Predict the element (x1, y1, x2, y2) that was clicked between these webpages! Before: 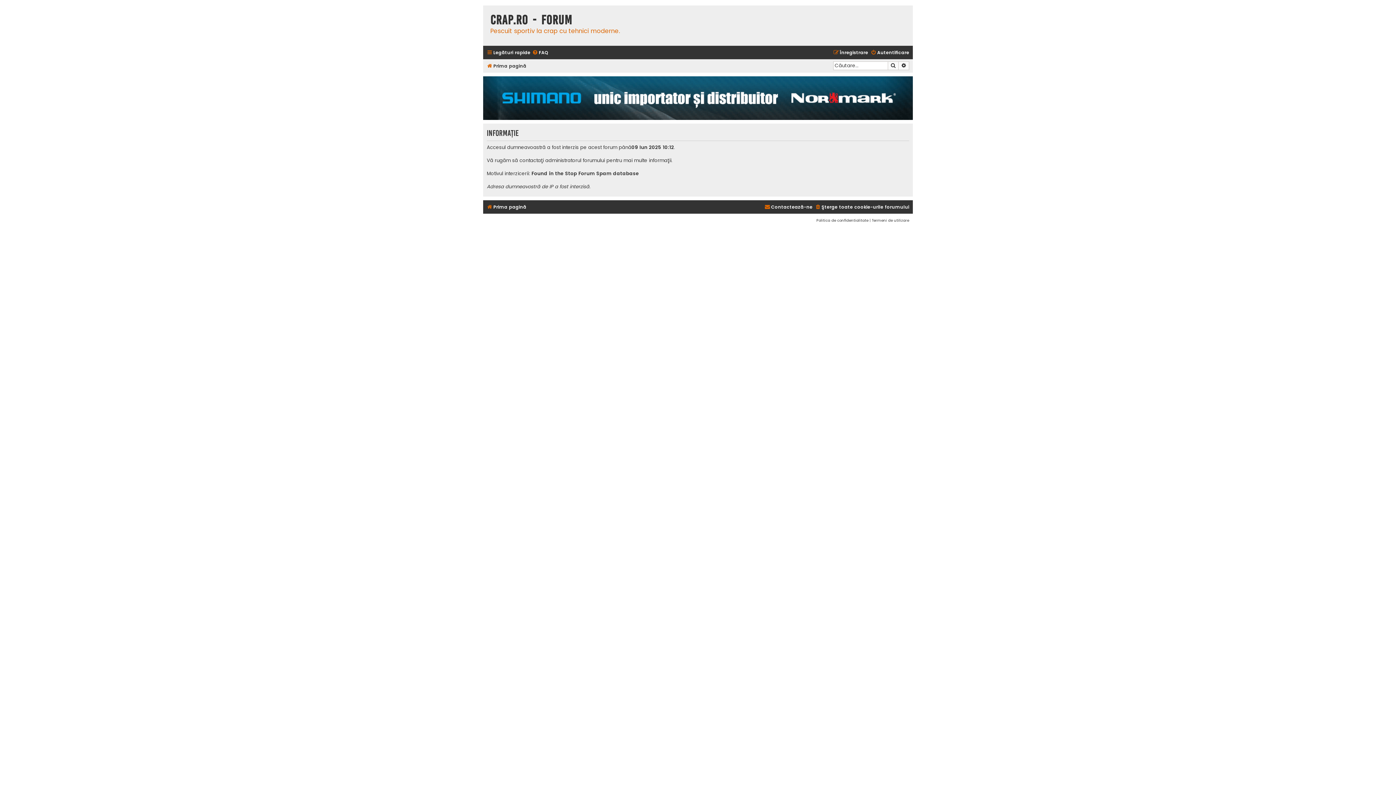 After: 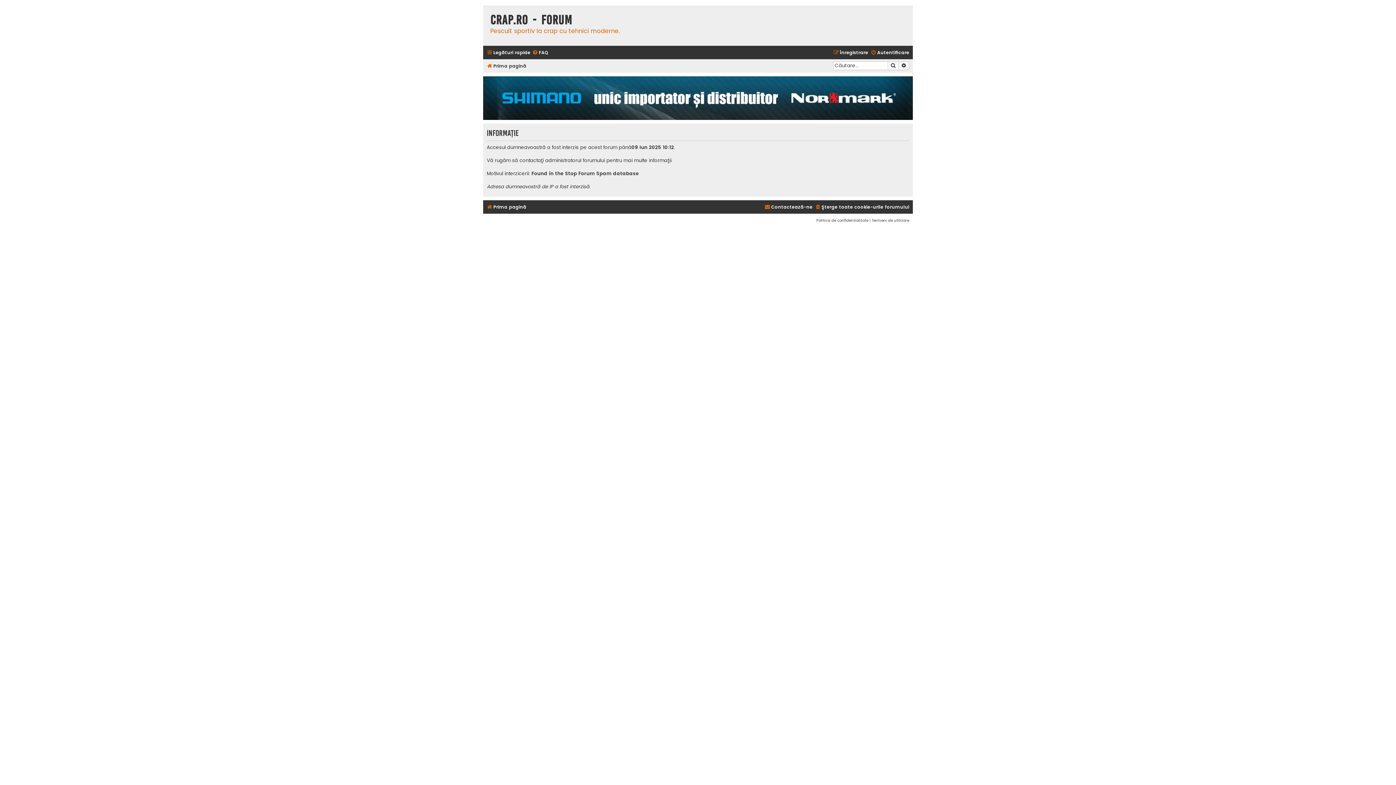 Action: bbox: (486, 202, 526, 212) label: Prima pagină